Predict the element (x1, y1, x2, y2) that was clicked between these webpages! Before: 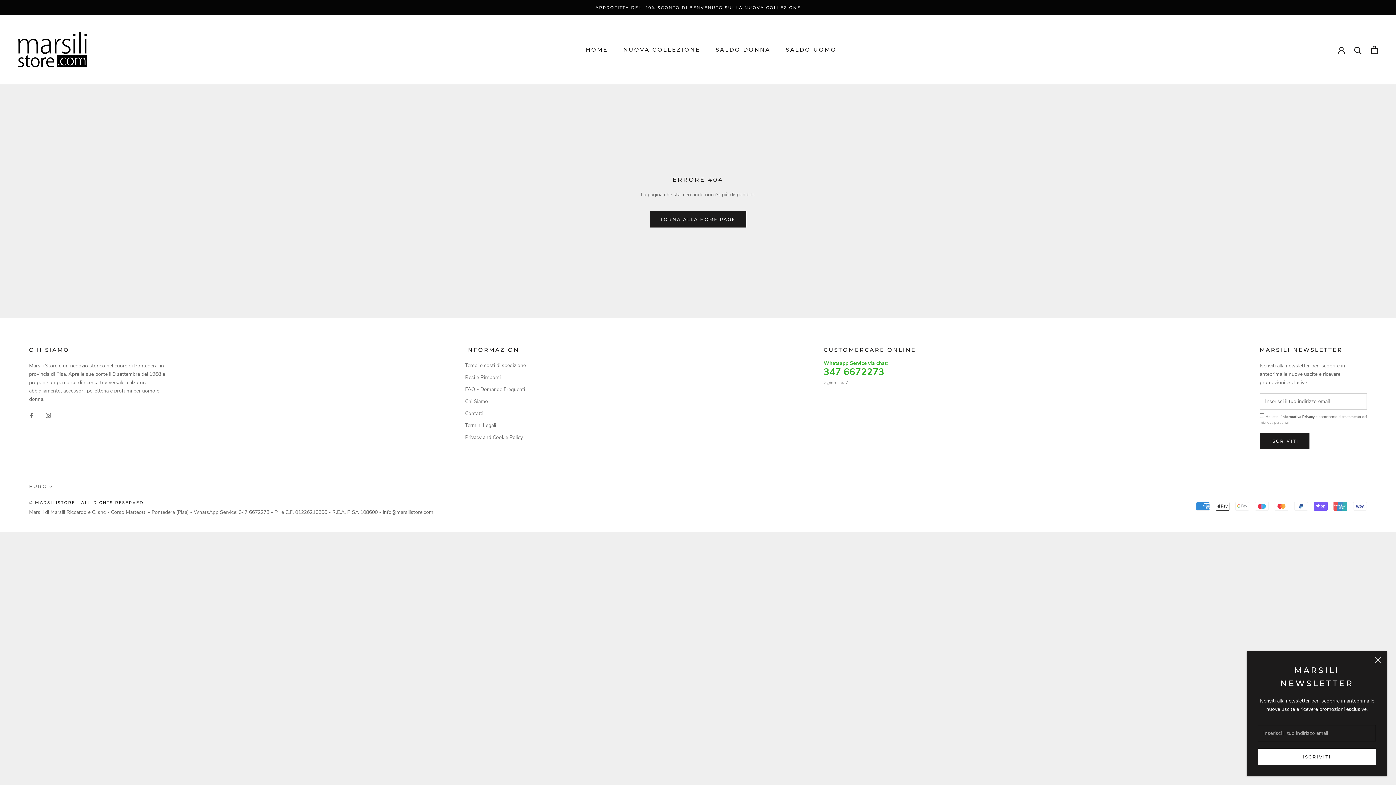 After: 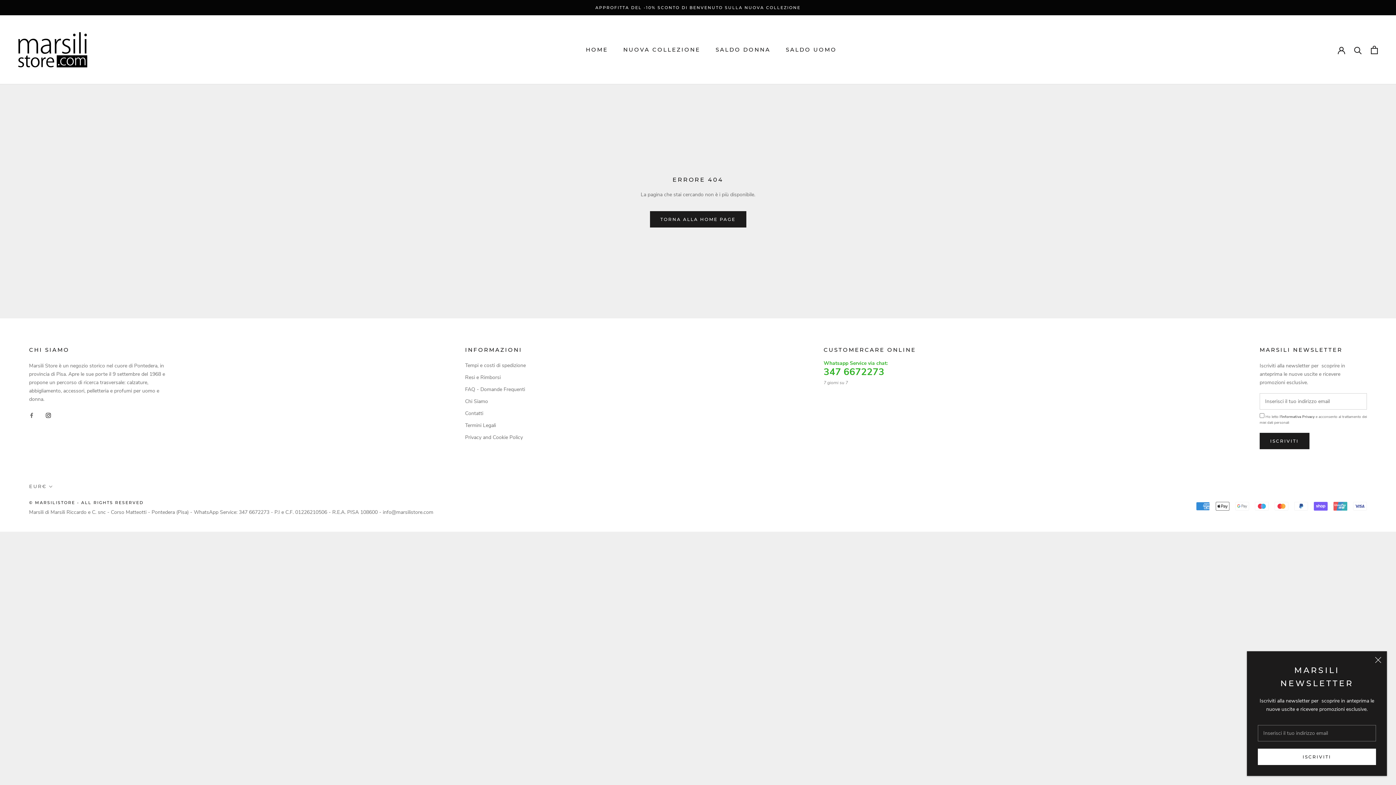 Action: bbox: (45, 410, 50, 419) label: Instagram